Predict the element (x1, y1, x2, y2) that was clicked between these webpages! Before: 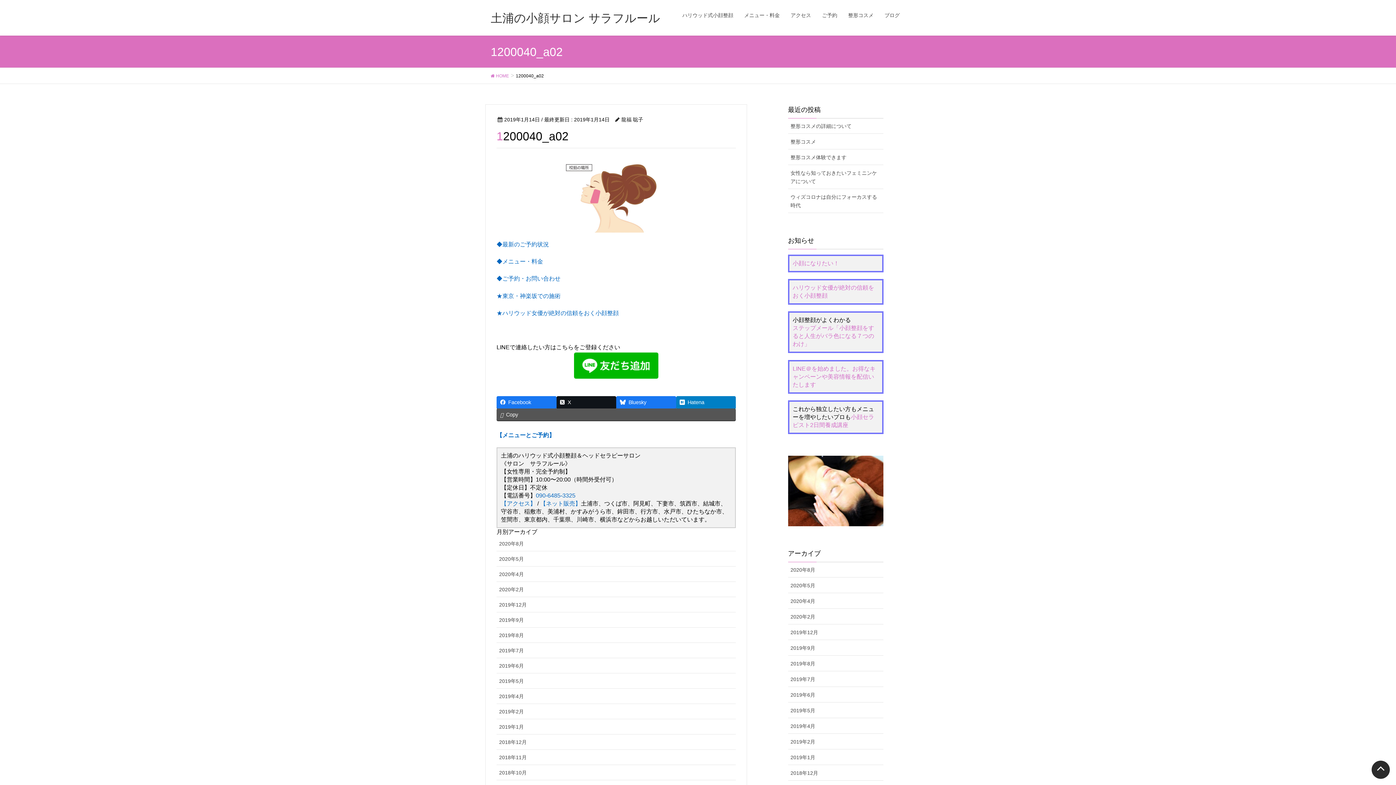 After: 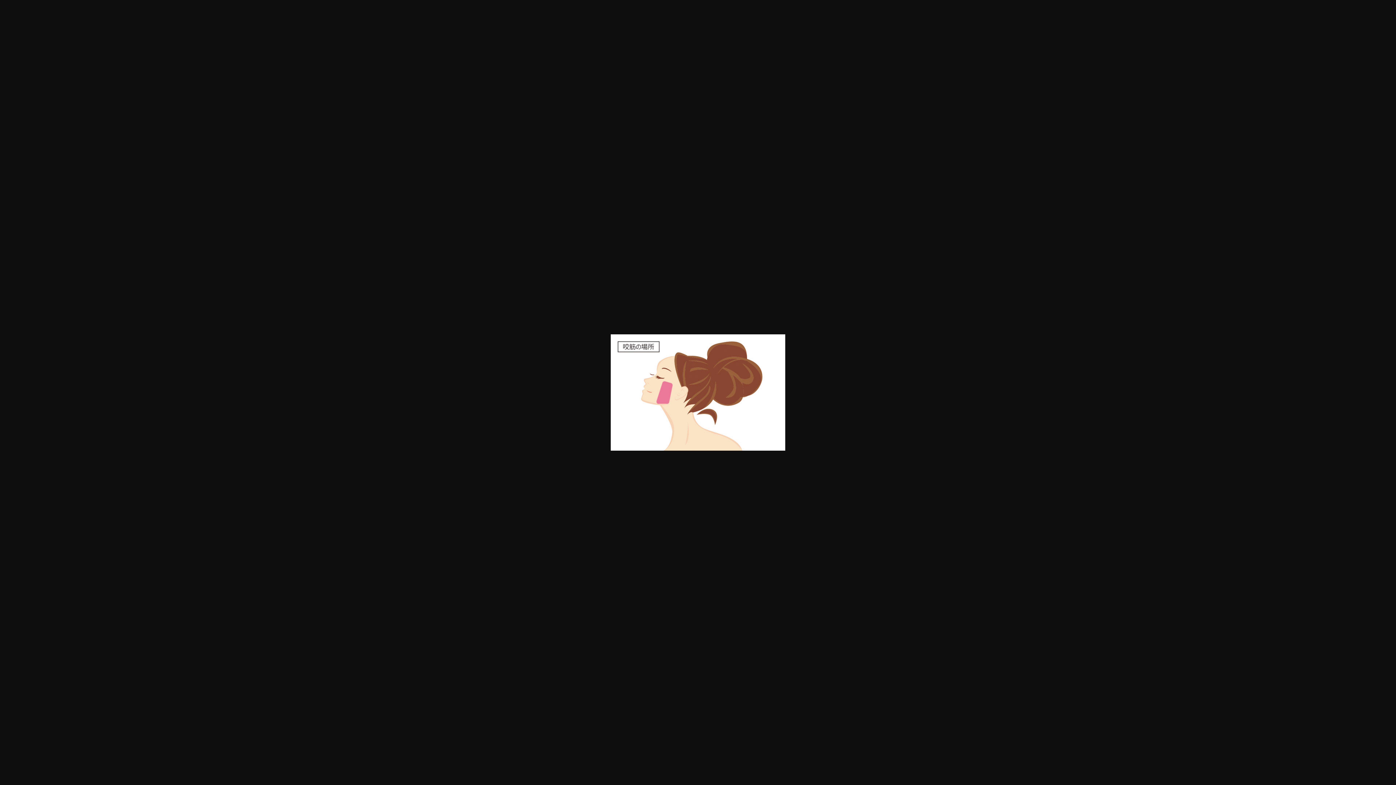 Action: bbox: (496, 159, 736, 232)